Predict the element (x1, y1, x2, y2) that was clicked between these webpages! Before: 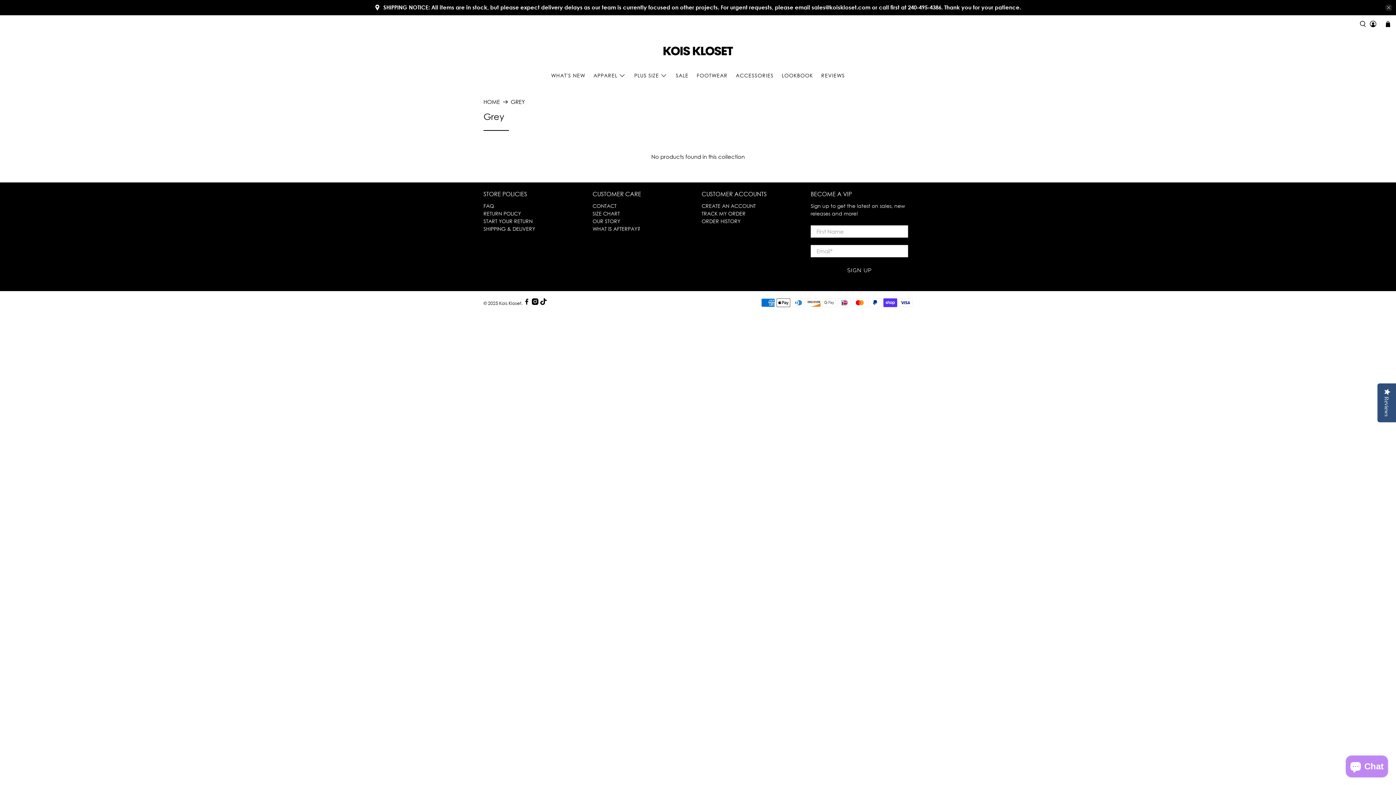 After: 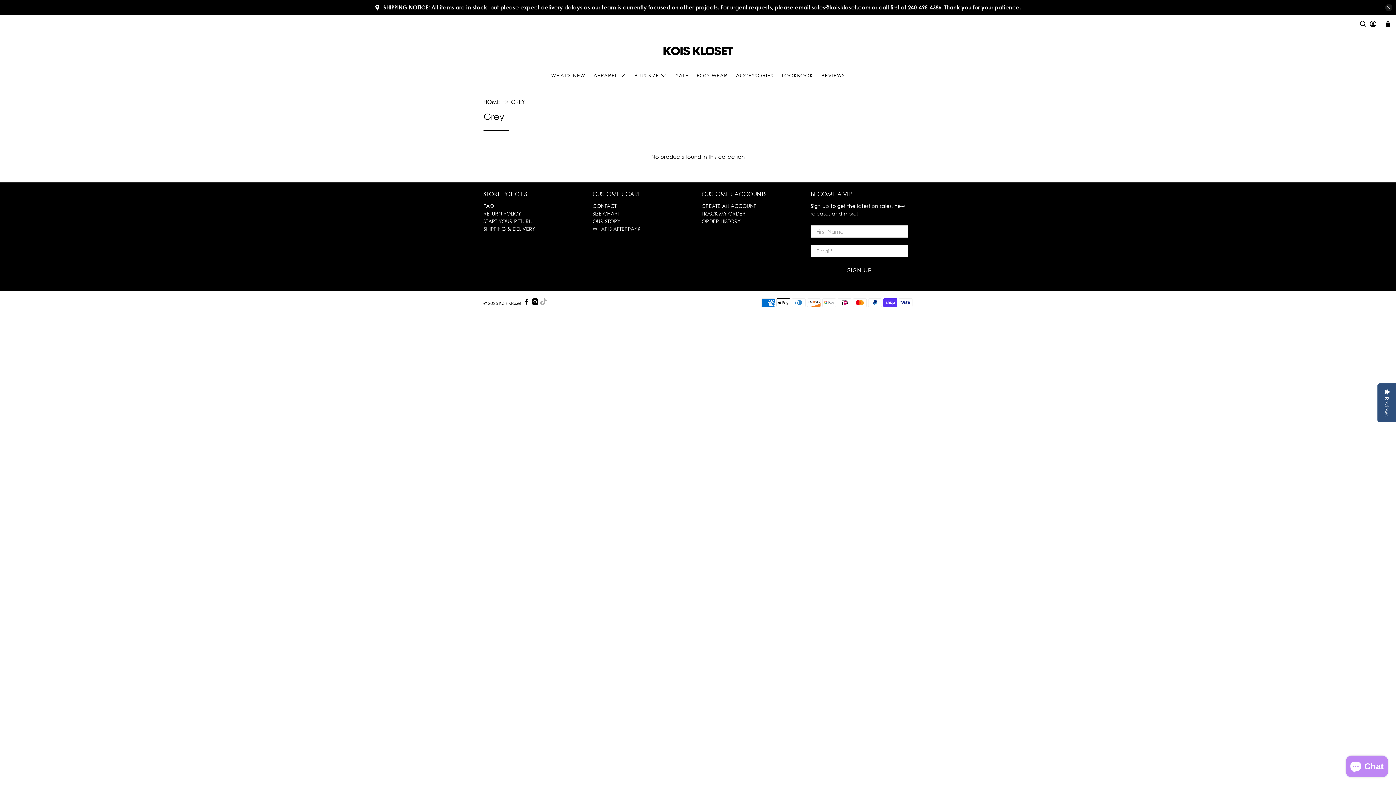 Action: bbox: (540, 300, 546, 306)